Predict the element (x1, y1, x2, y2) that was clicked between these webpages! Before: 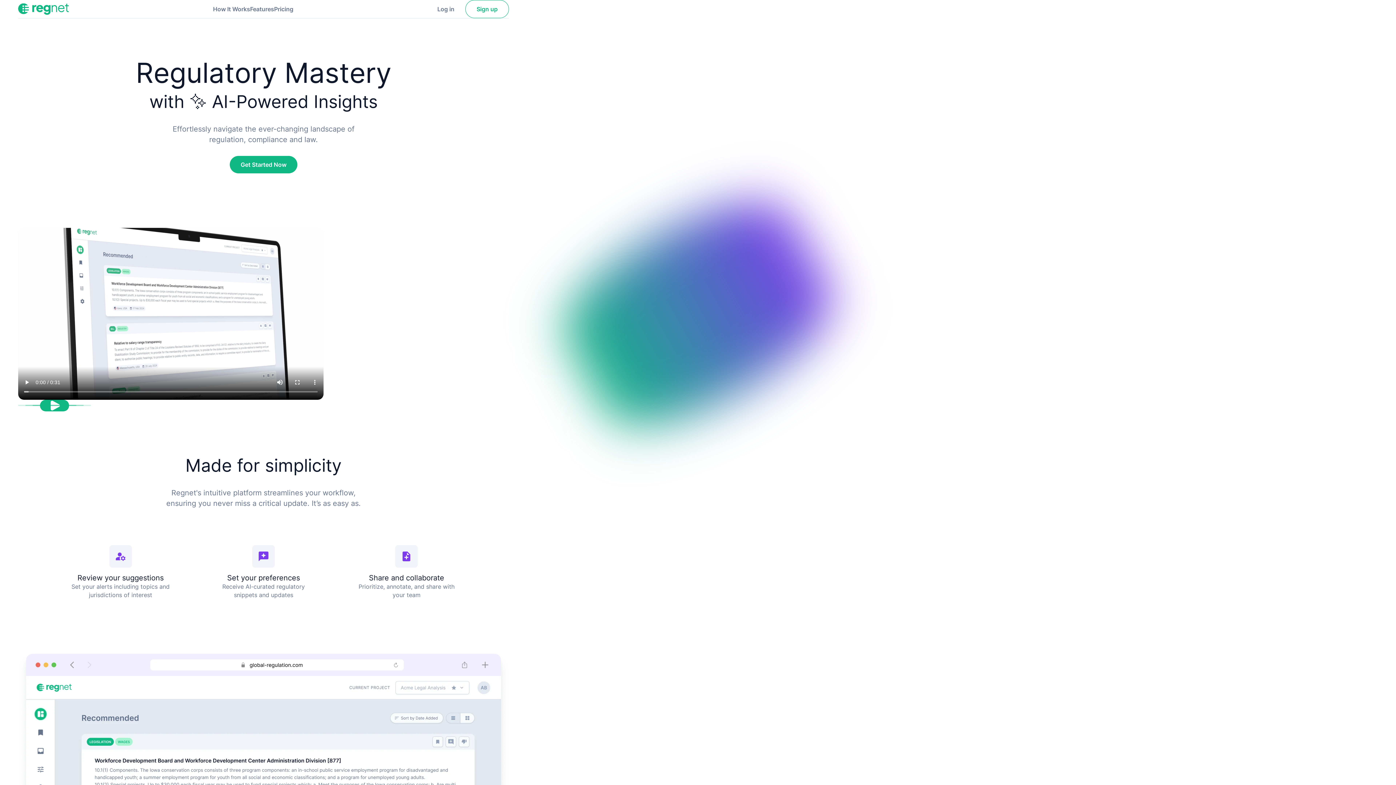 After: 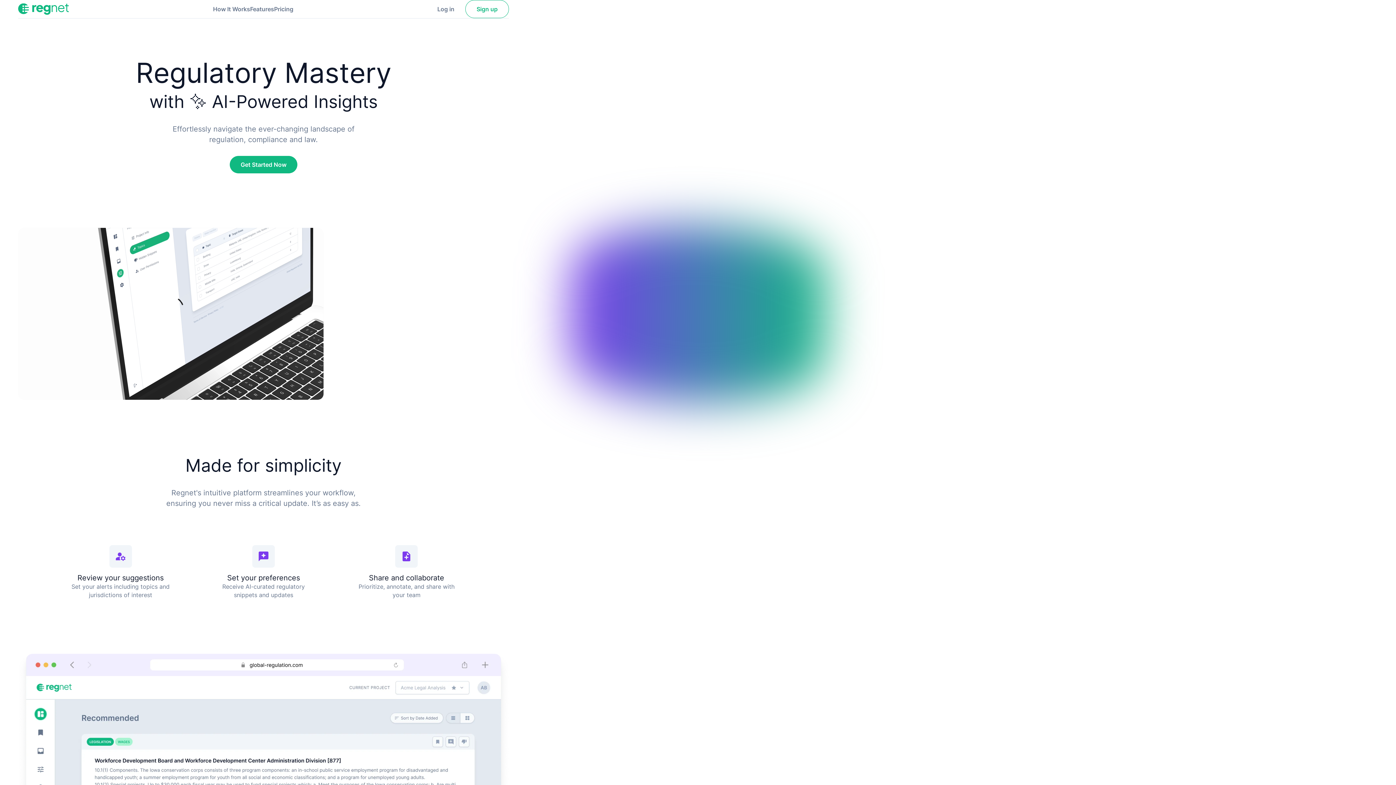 Action: label: Click to play video bbox: (18, 399, 90, 411)